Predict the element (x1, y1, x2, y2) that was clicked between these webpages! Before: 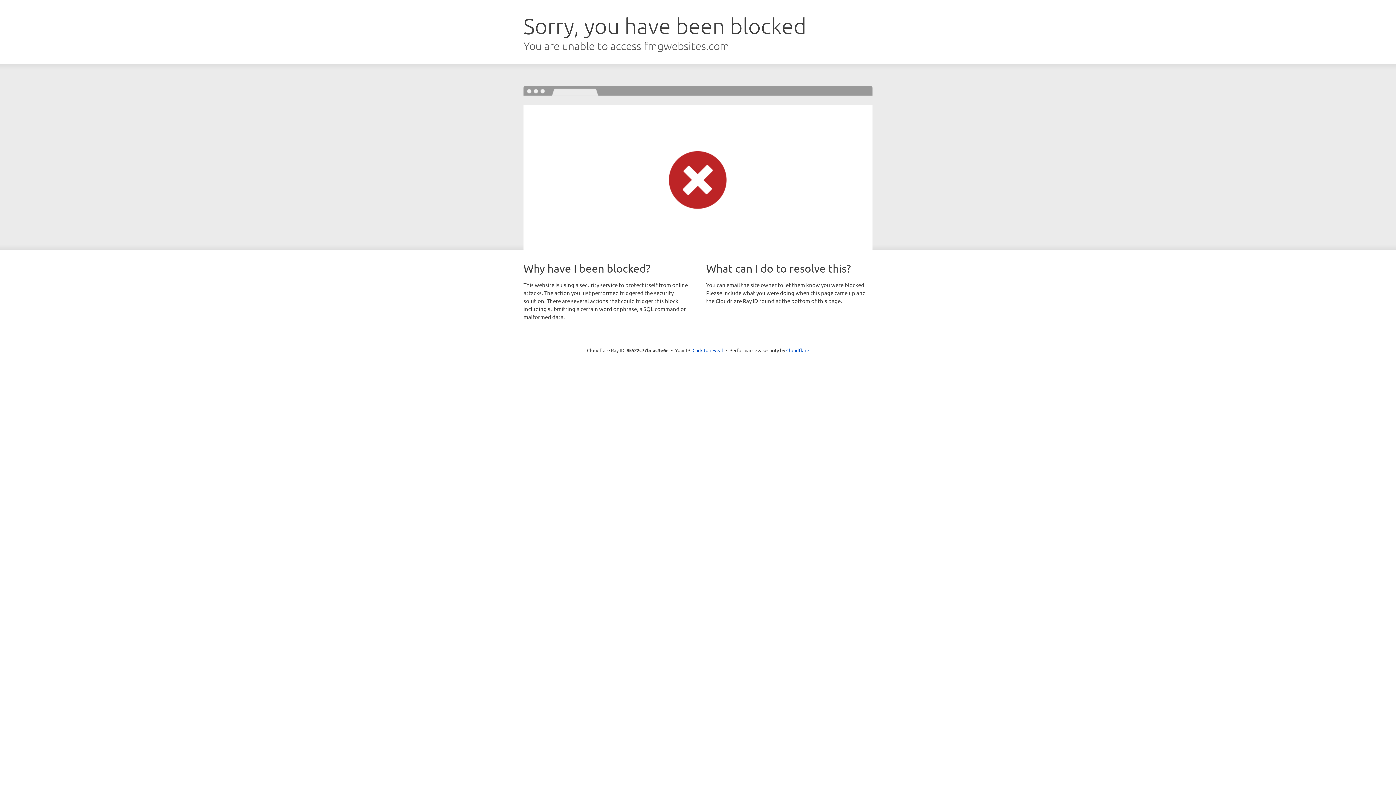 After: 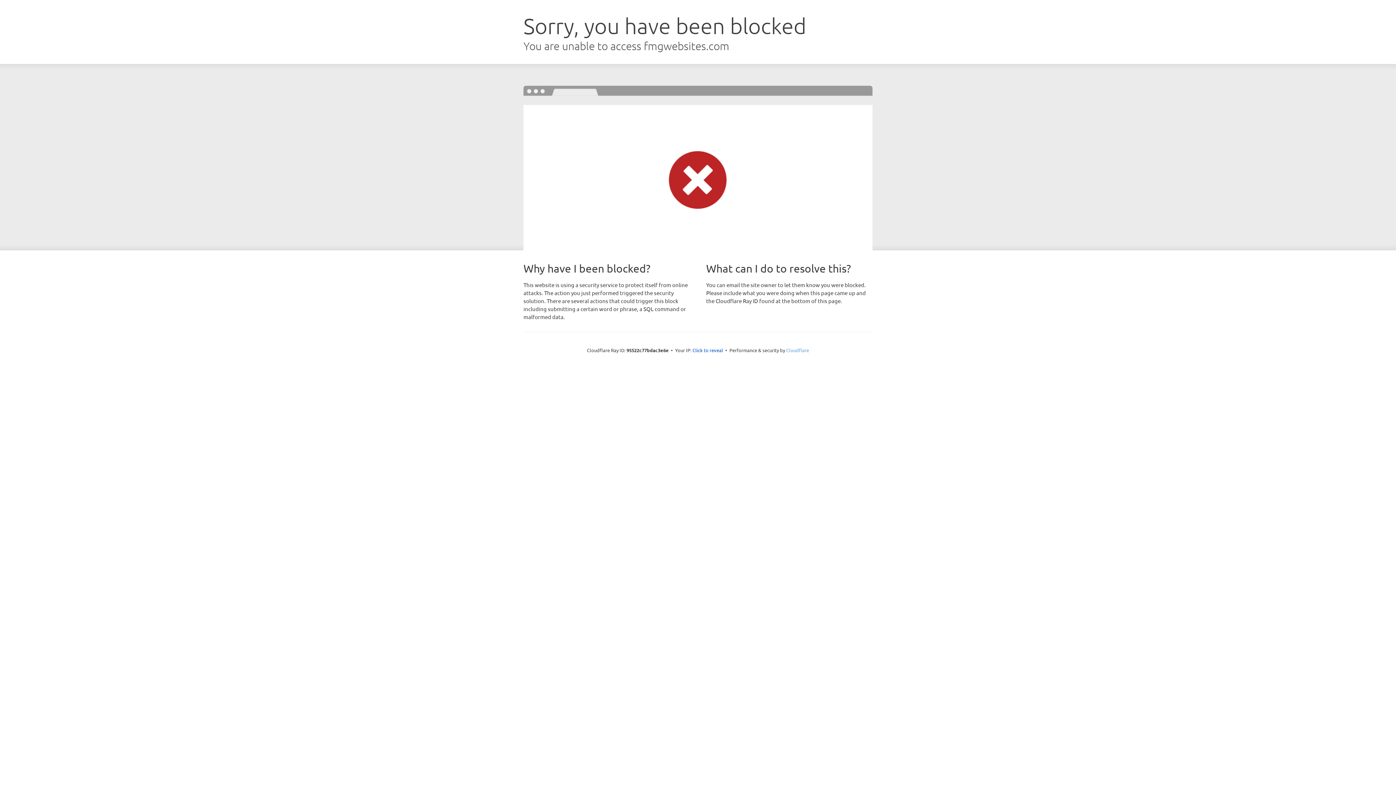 Action: label: Cloudflare bbox: (786, 347, 809, 353)